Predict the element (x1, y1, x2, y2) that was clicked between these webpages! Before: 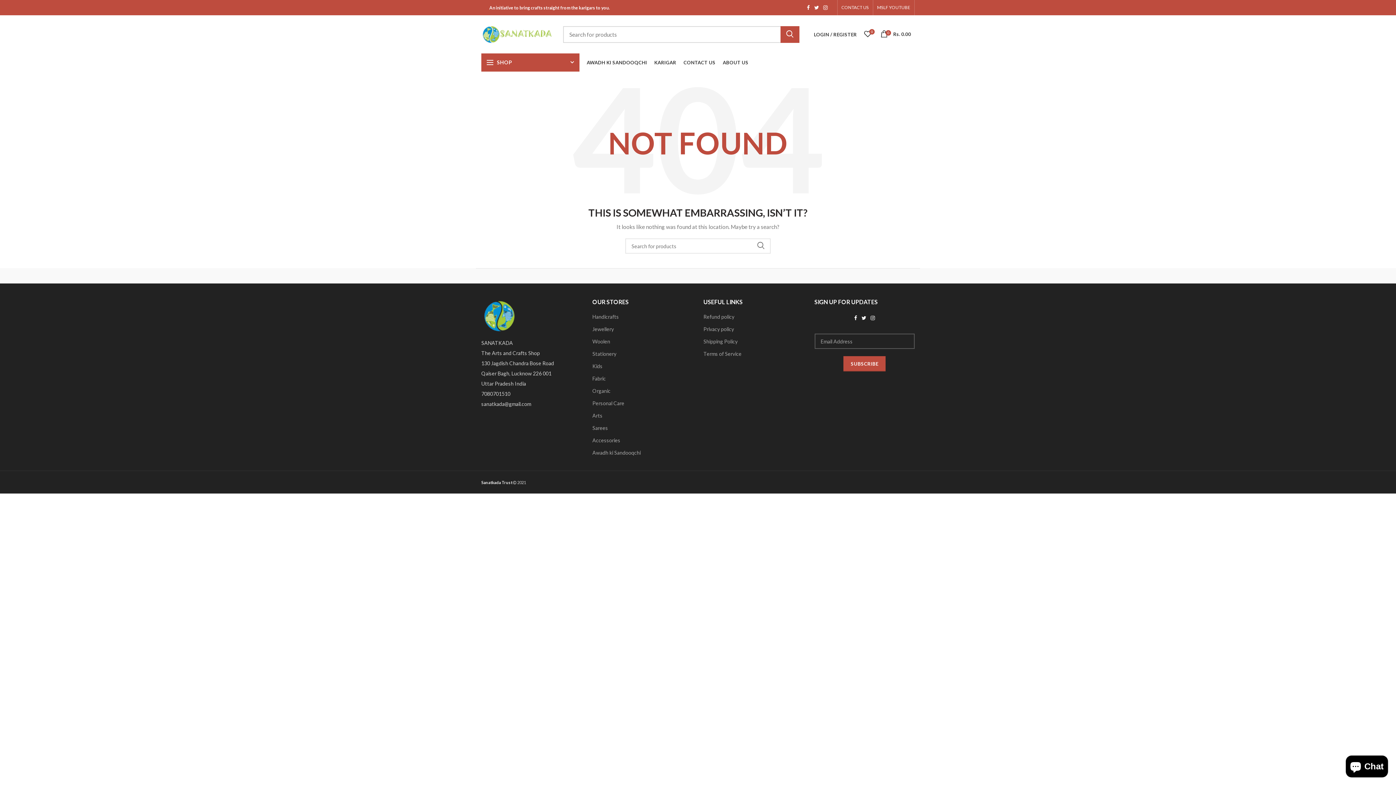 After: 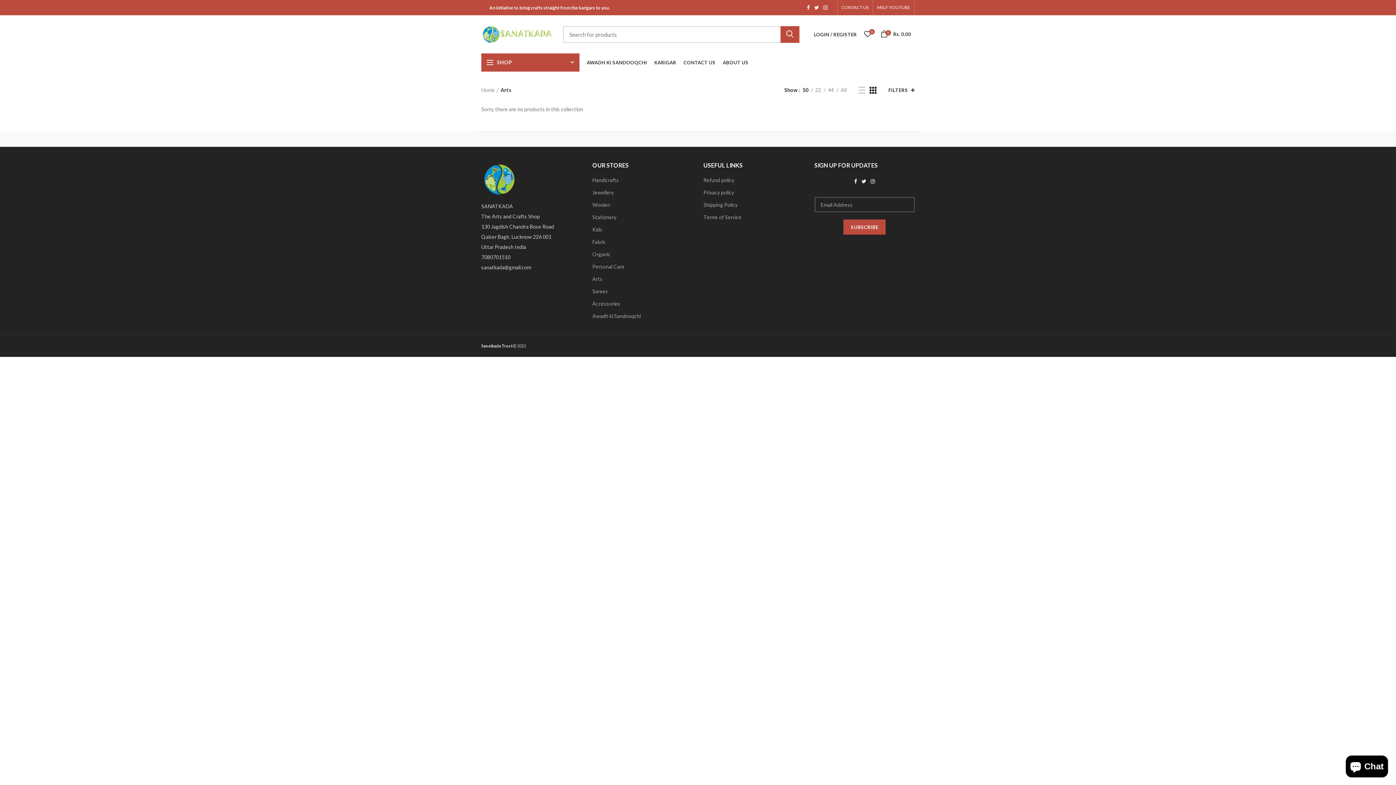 Action: label: Arts bbox: (592, 412, 602, 418)